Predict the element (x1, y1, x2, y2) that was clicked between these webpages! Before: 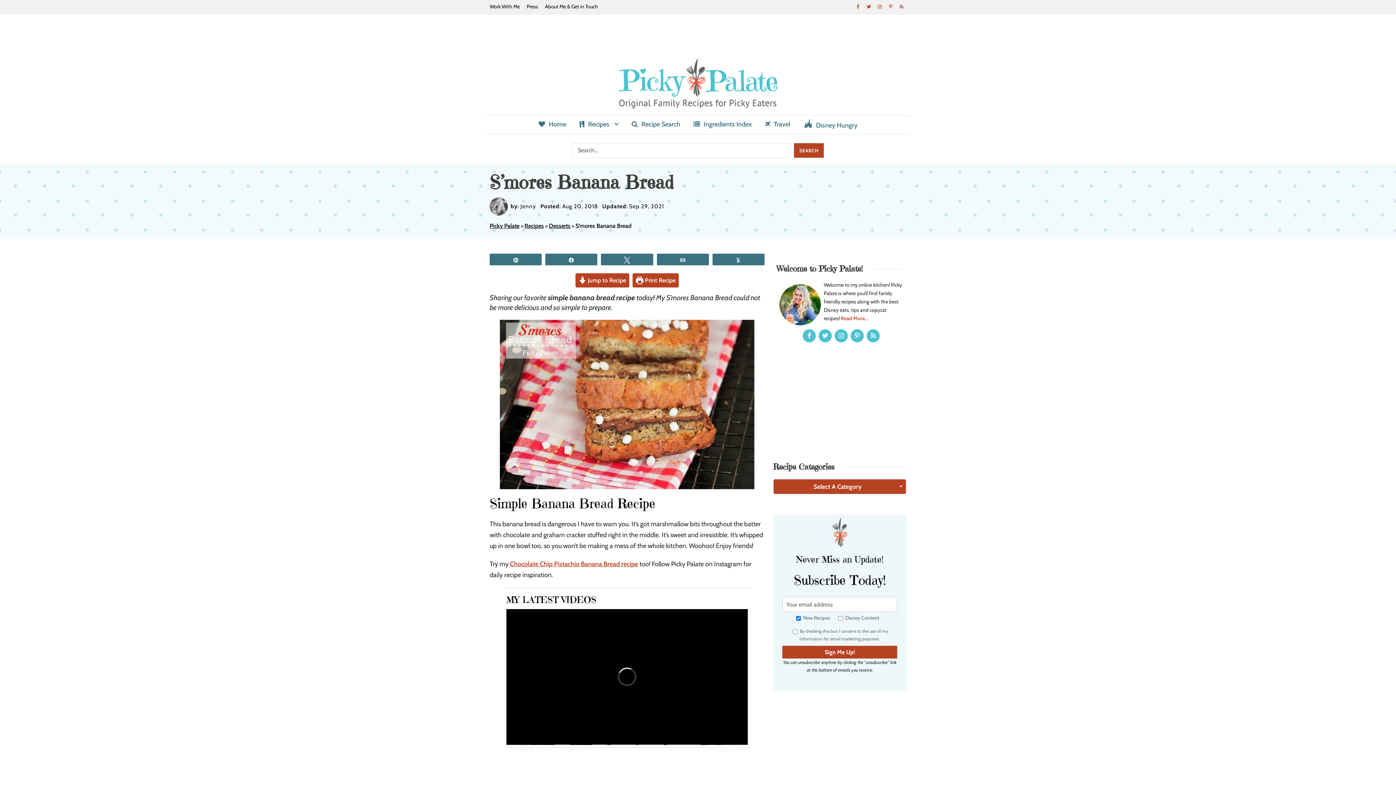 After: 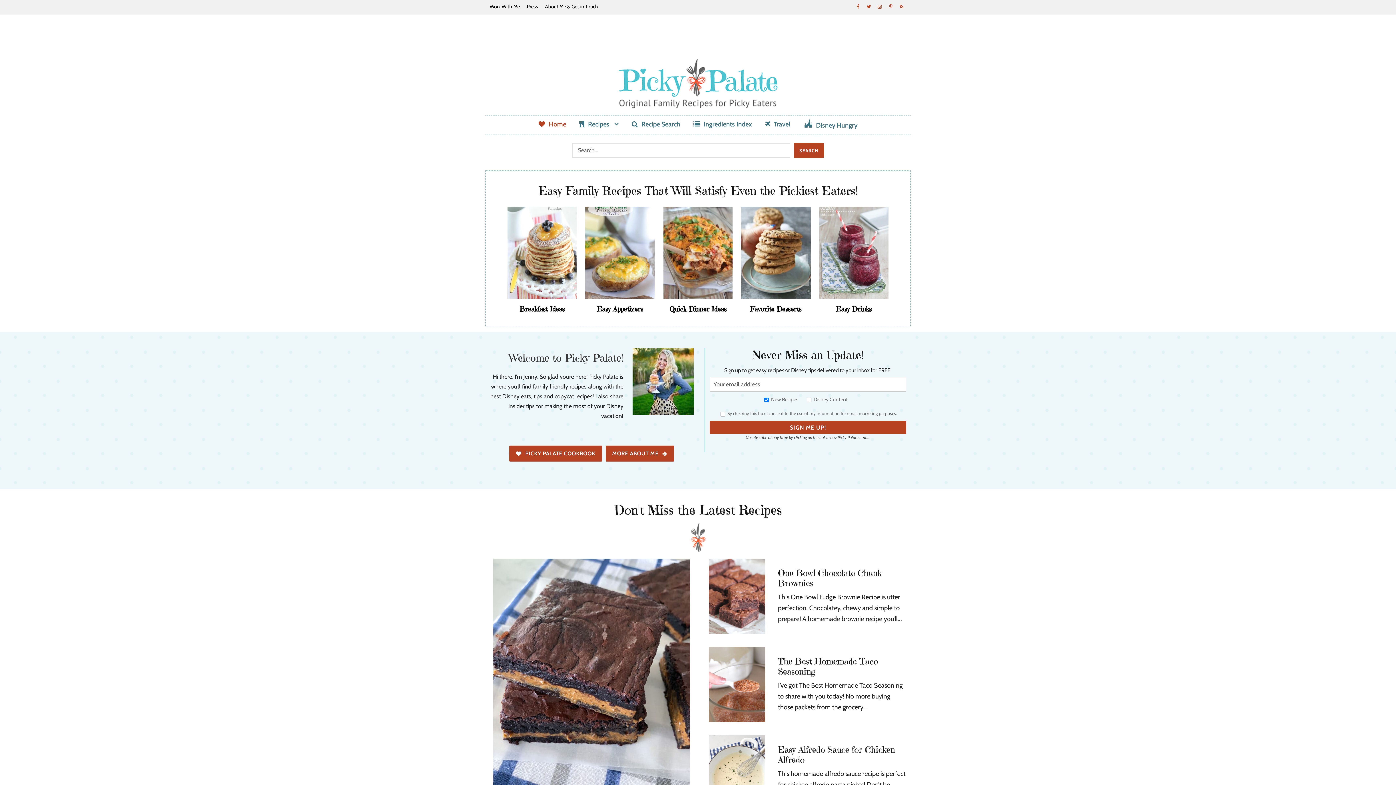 Action: bbox: (489, 222, 519, 229) label: Picky Palate